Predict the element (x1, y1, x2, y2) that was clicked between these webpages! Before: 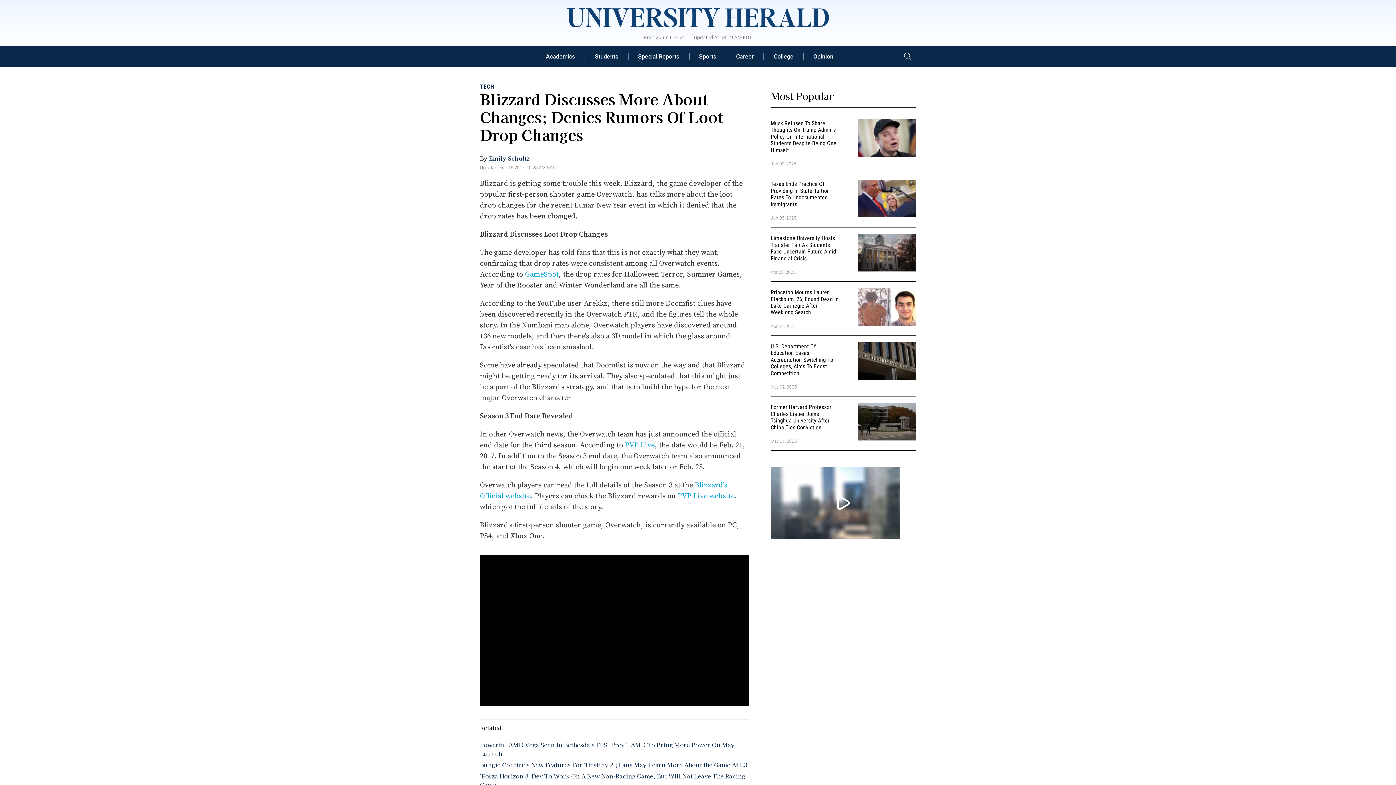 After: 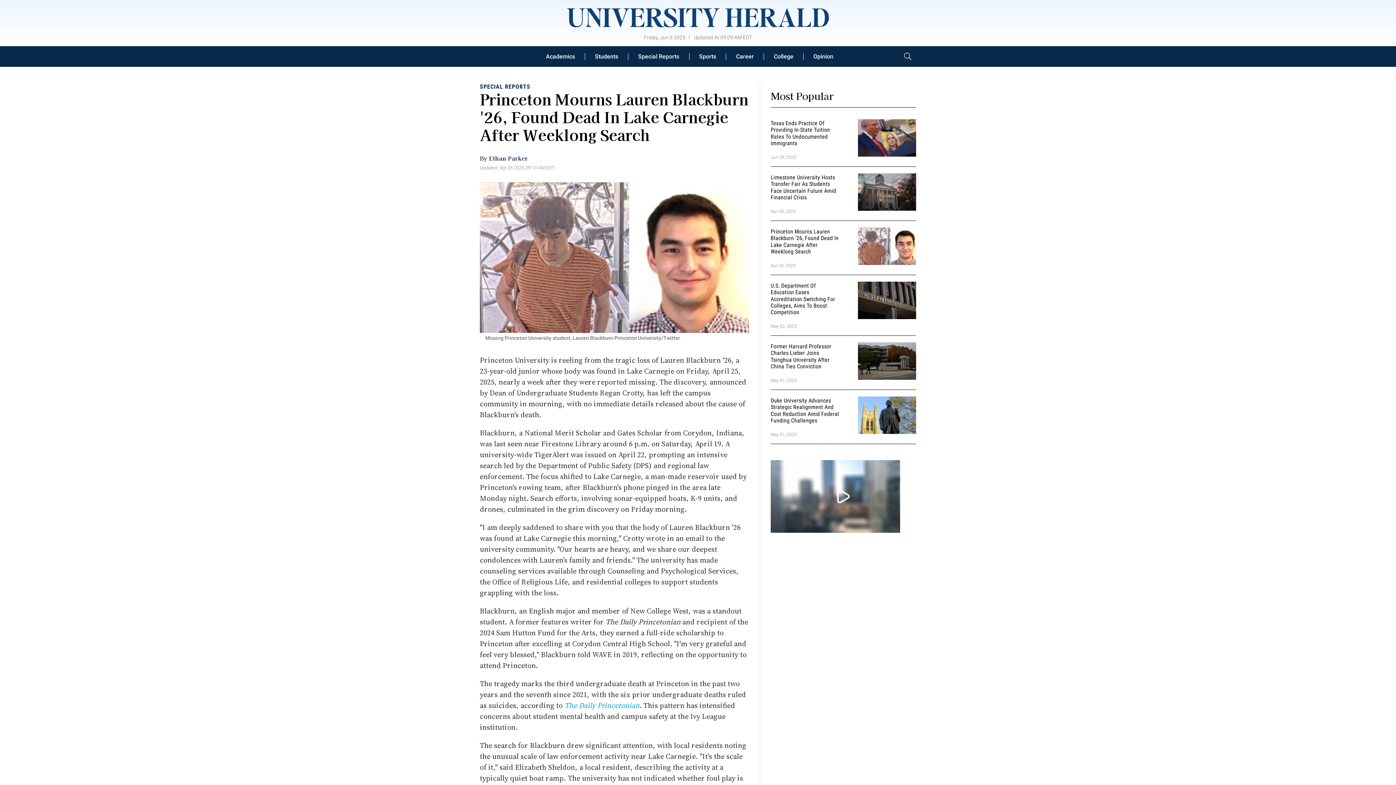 Action: label: Princeton Mourns Lauren Blackburn '26, Found Dead In Lake Carnegie After Weeklong Search bbox: (770, 288, 838, 315)